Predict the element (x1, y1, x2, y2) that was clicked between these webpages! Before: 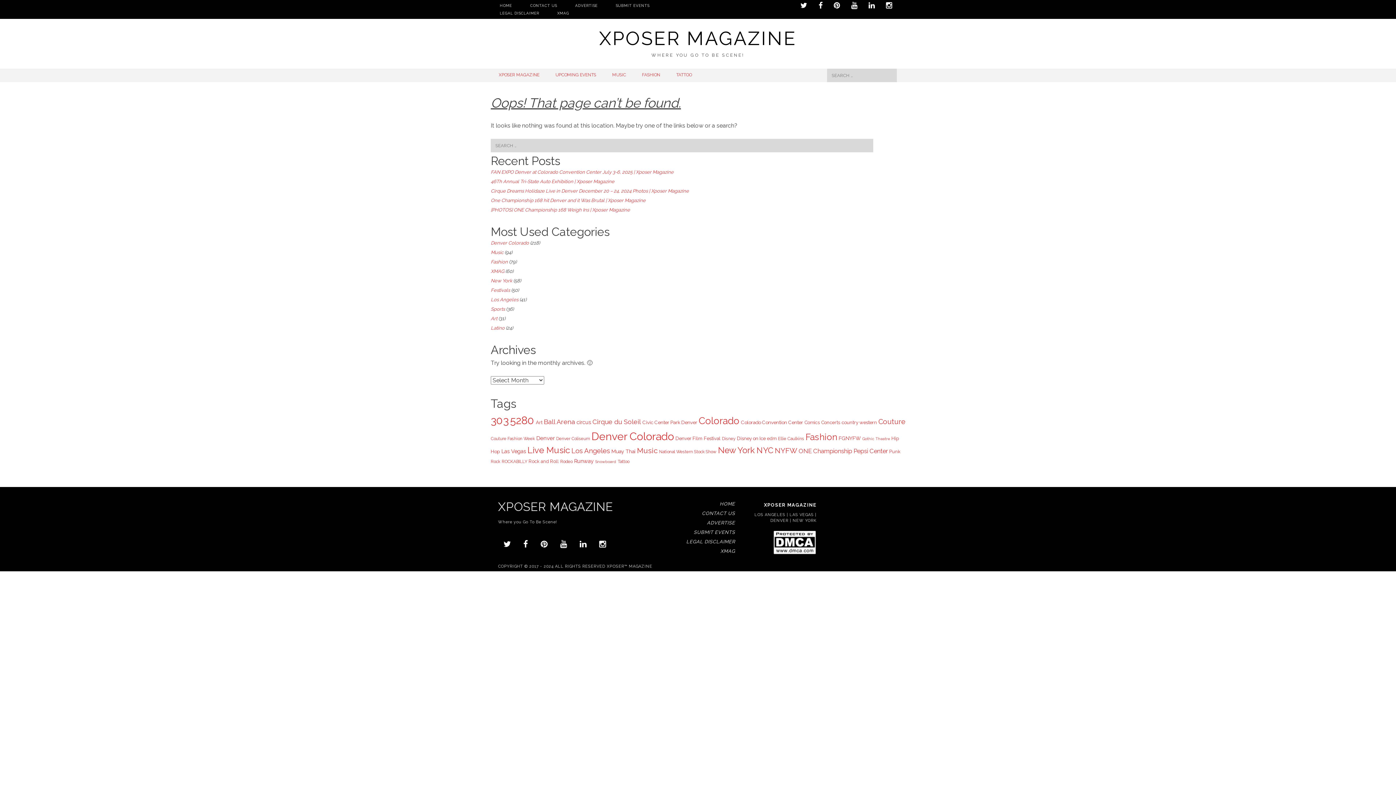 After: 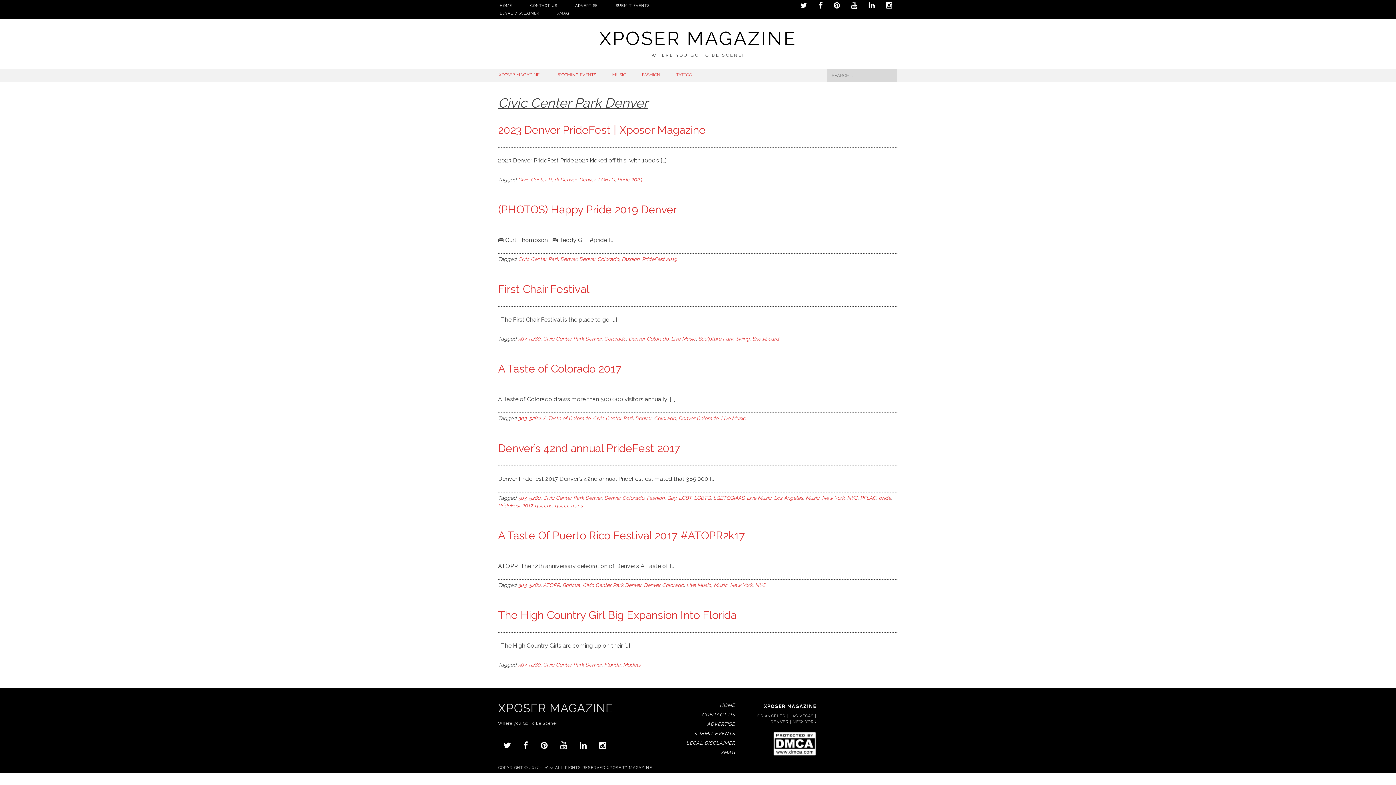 Action: bbox: (642, 419, 697, 425) label: Civic Center Park Denver (7 items)